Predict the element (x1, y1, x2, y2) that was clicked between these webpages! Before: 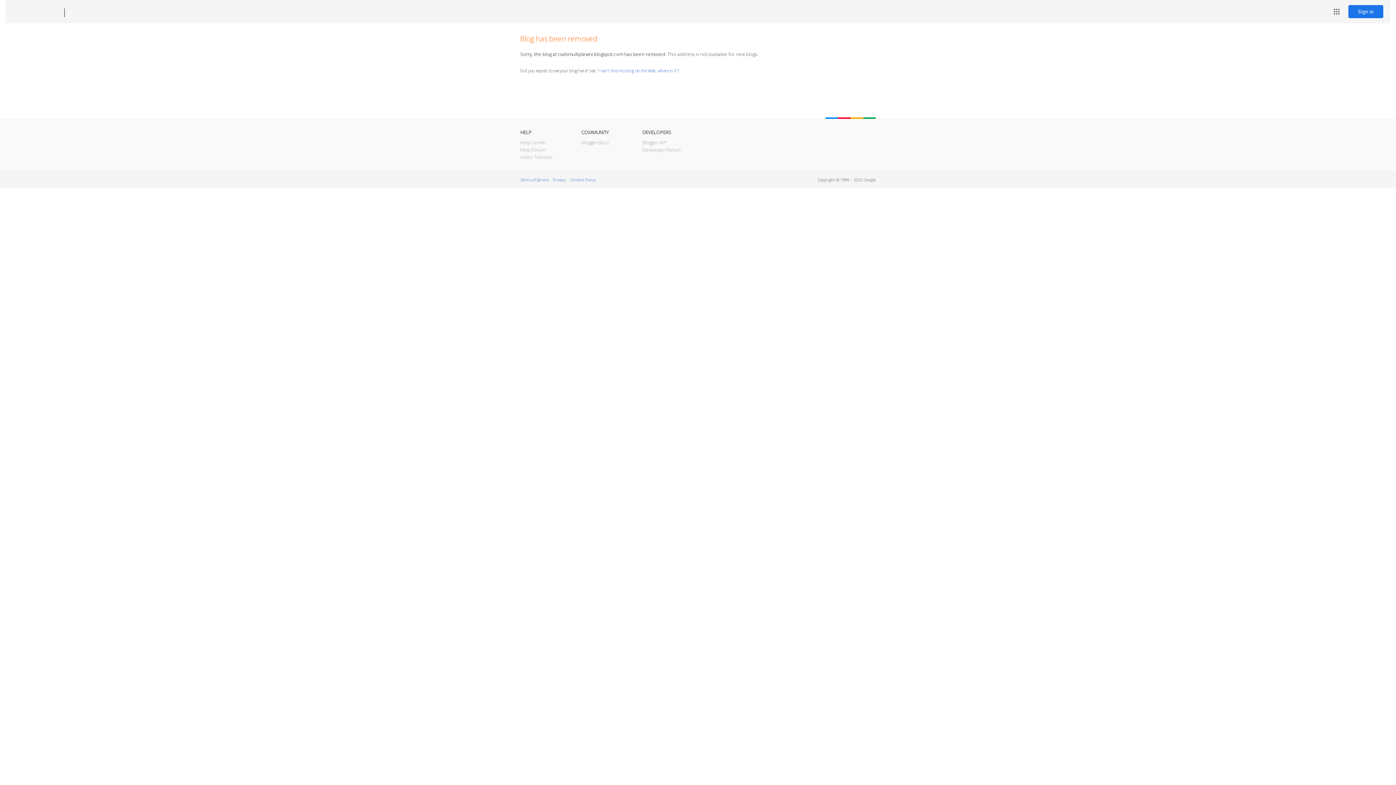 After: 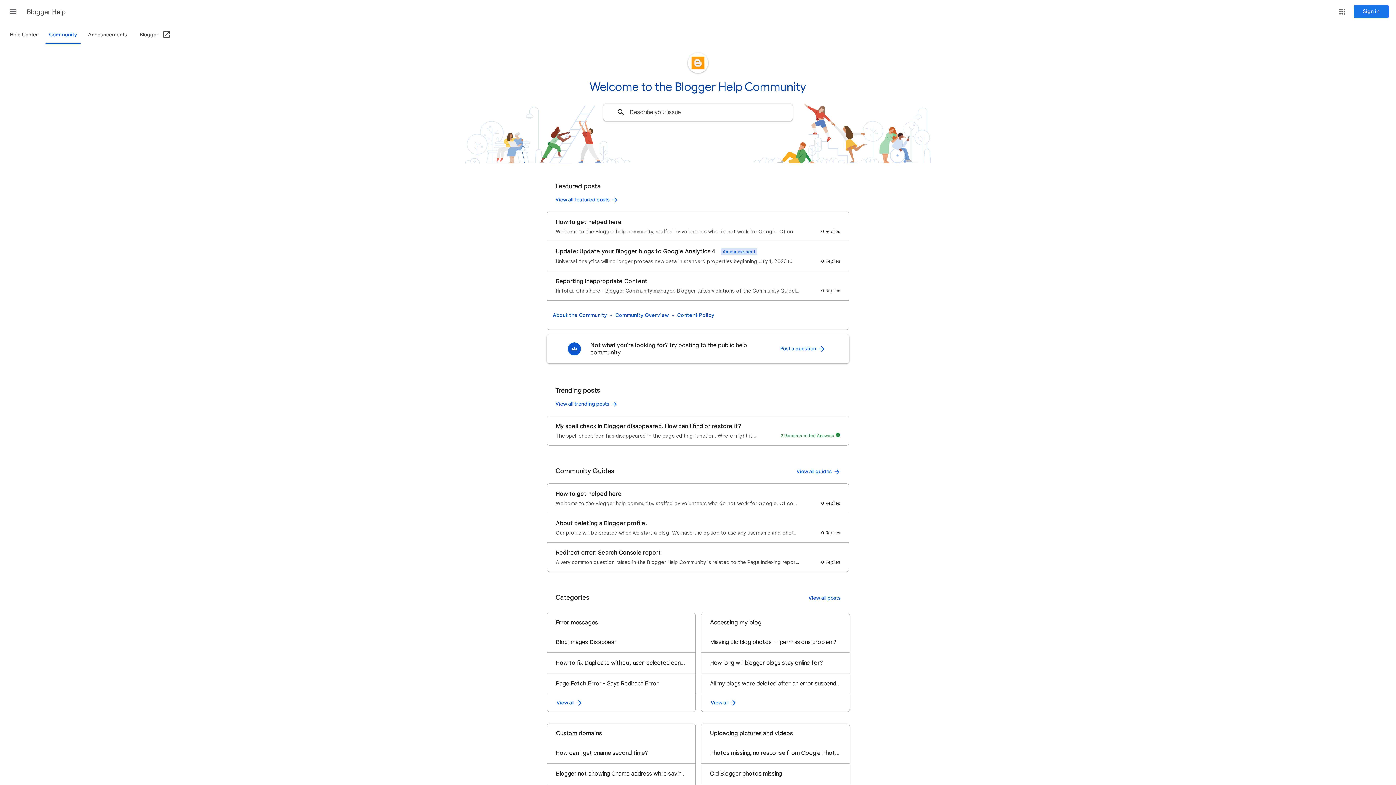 Action: label: Help Forum bbox: (520, 146, 545, 153)